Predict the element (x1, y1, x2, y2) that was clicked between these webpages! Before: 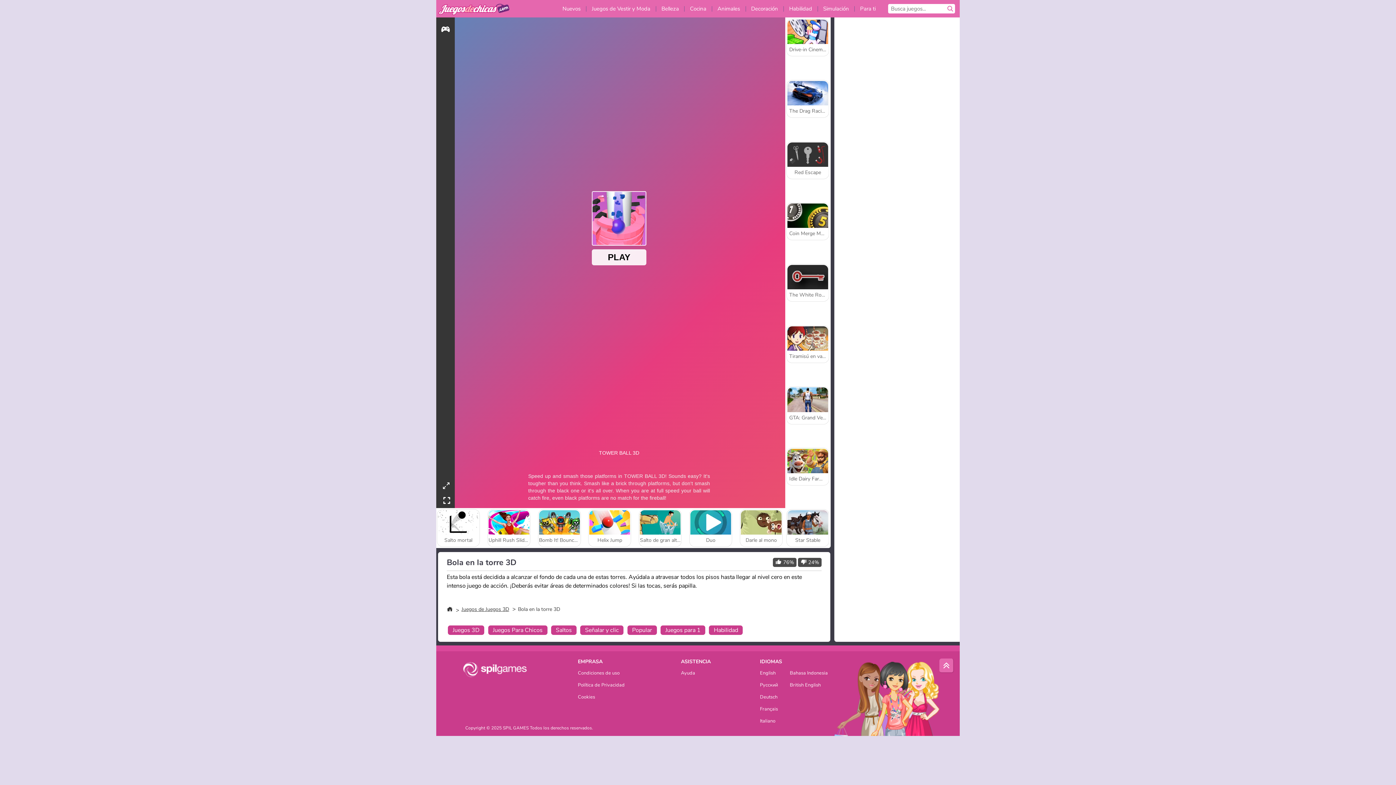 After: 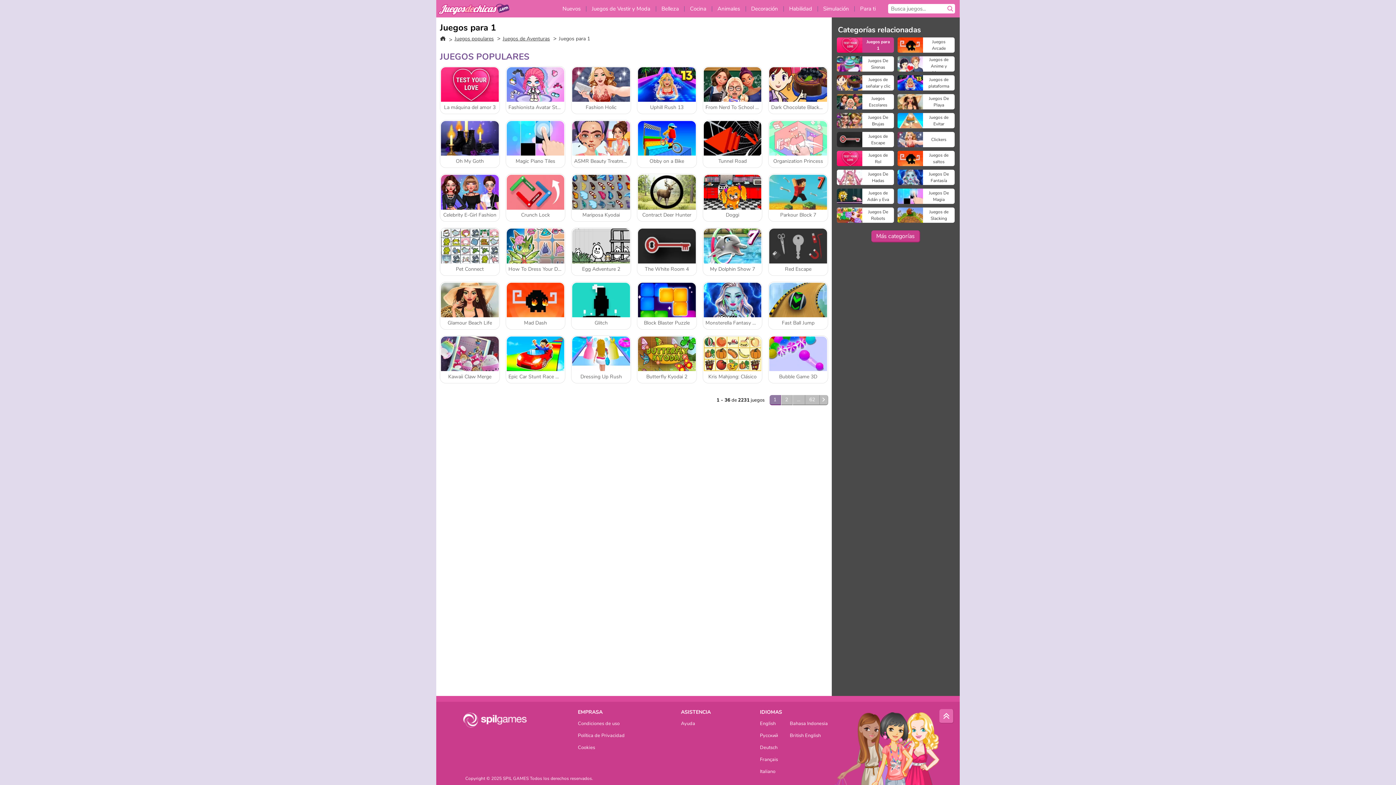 Action: label: Juegos para 1 bbox: (660, 625, 705, 635)